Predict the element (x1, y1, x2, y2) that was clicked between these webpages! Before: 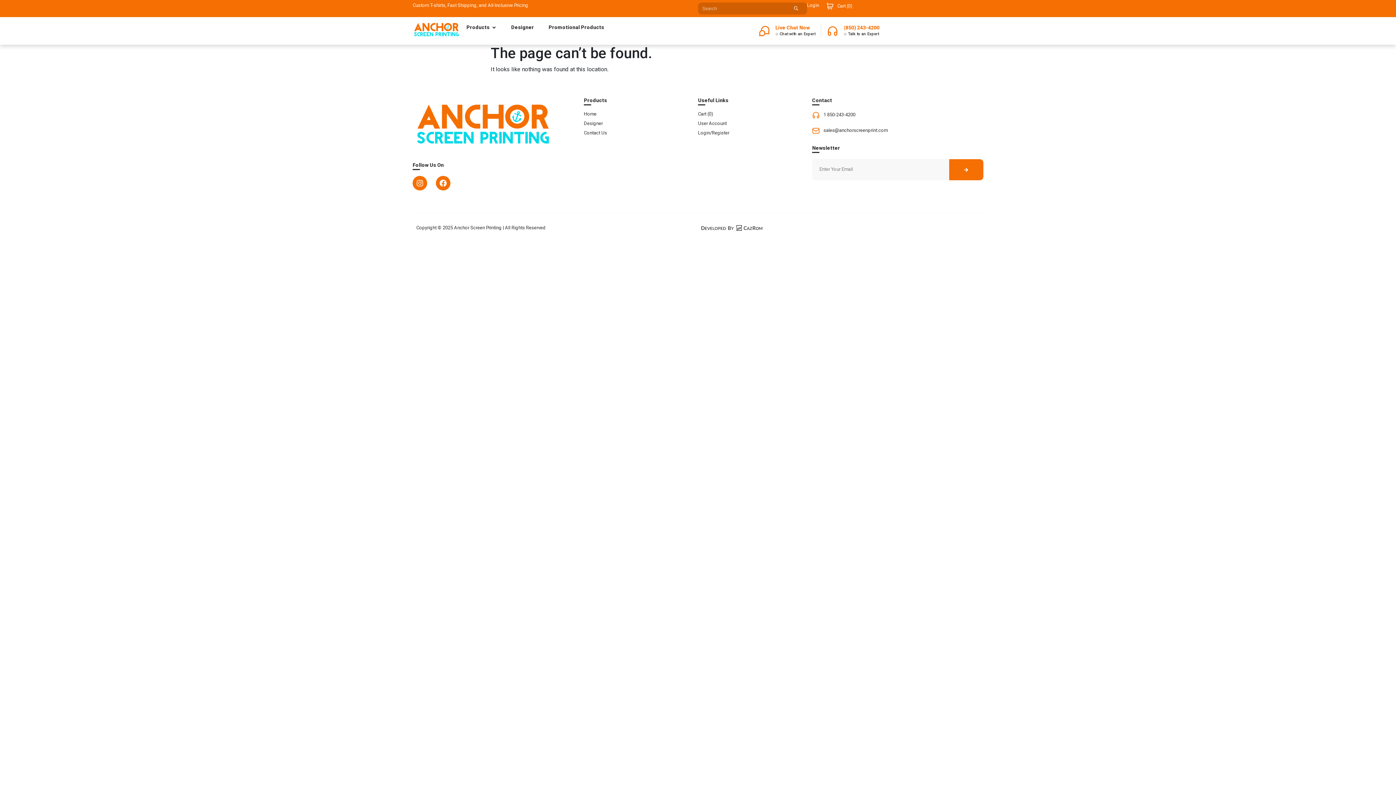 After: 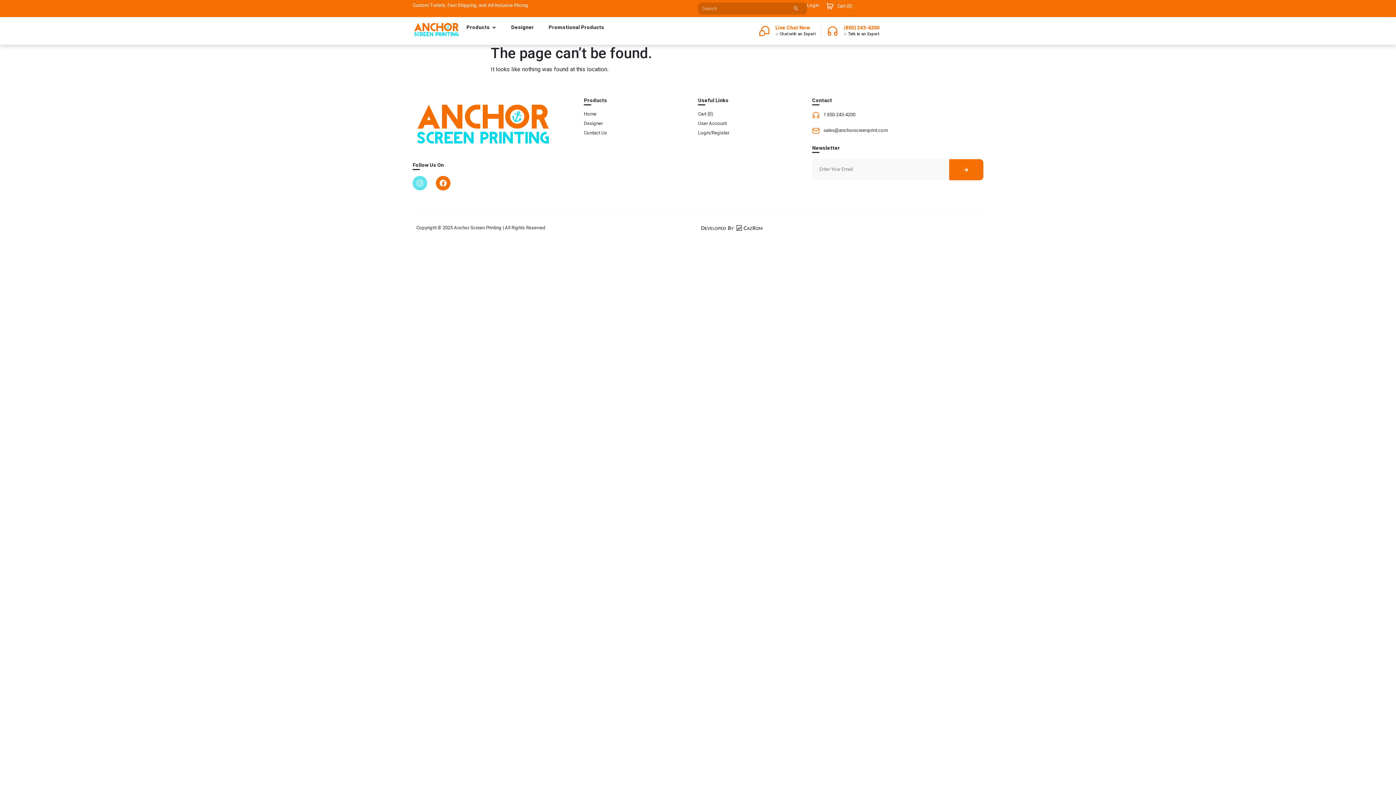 Action: label: Instagram bbox: (412, 176, 427, 190)